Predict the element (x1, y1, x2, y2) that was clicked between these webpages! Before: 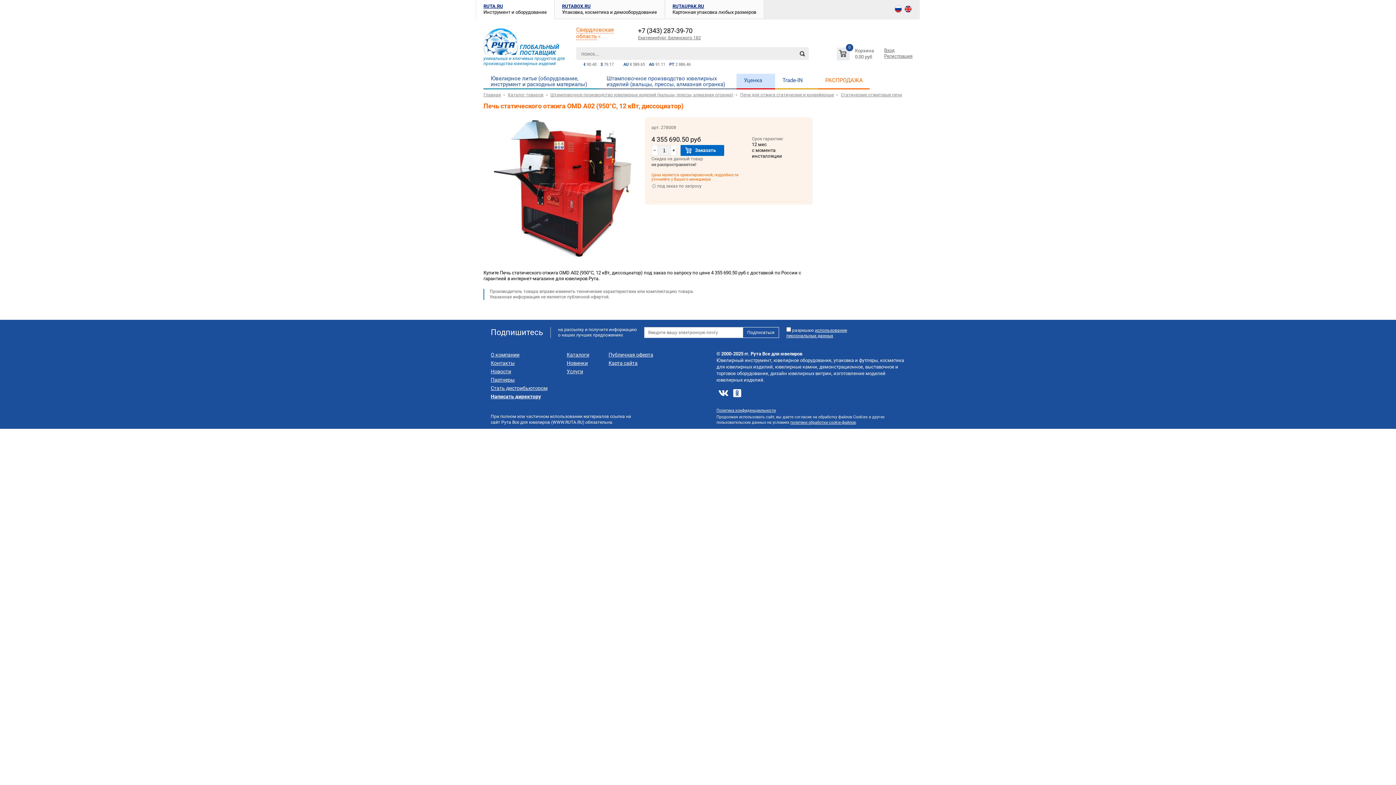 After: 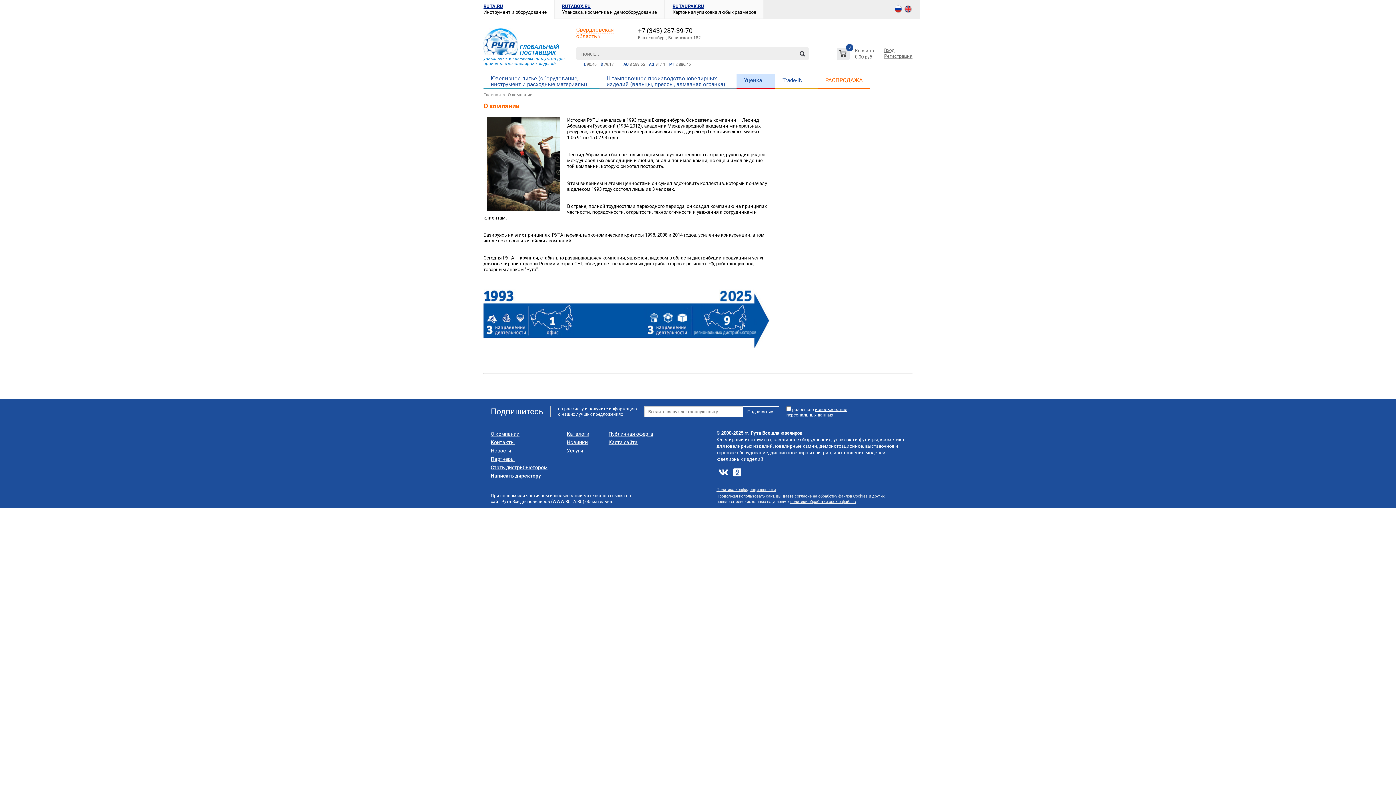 Action: bbox: (490, 352, 519, 357) label: О компании